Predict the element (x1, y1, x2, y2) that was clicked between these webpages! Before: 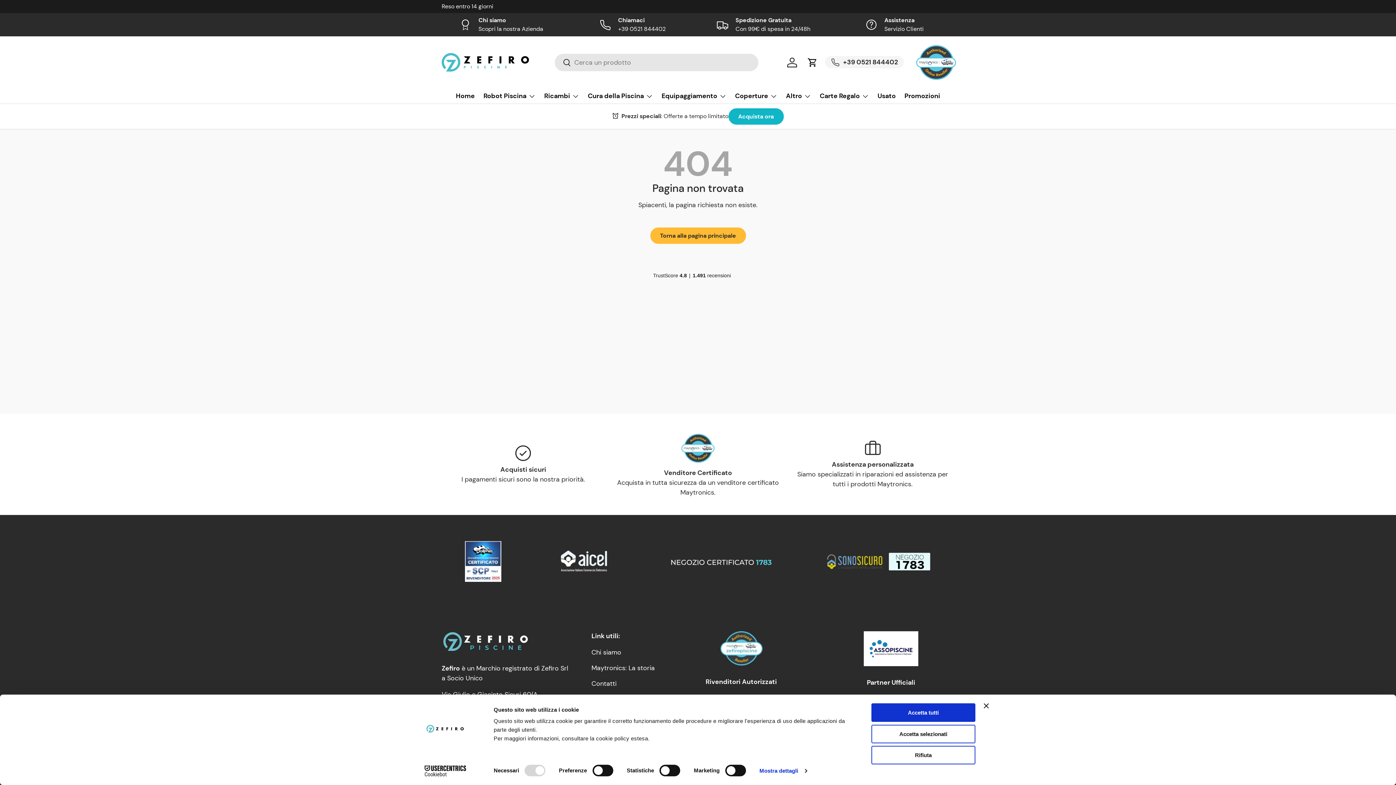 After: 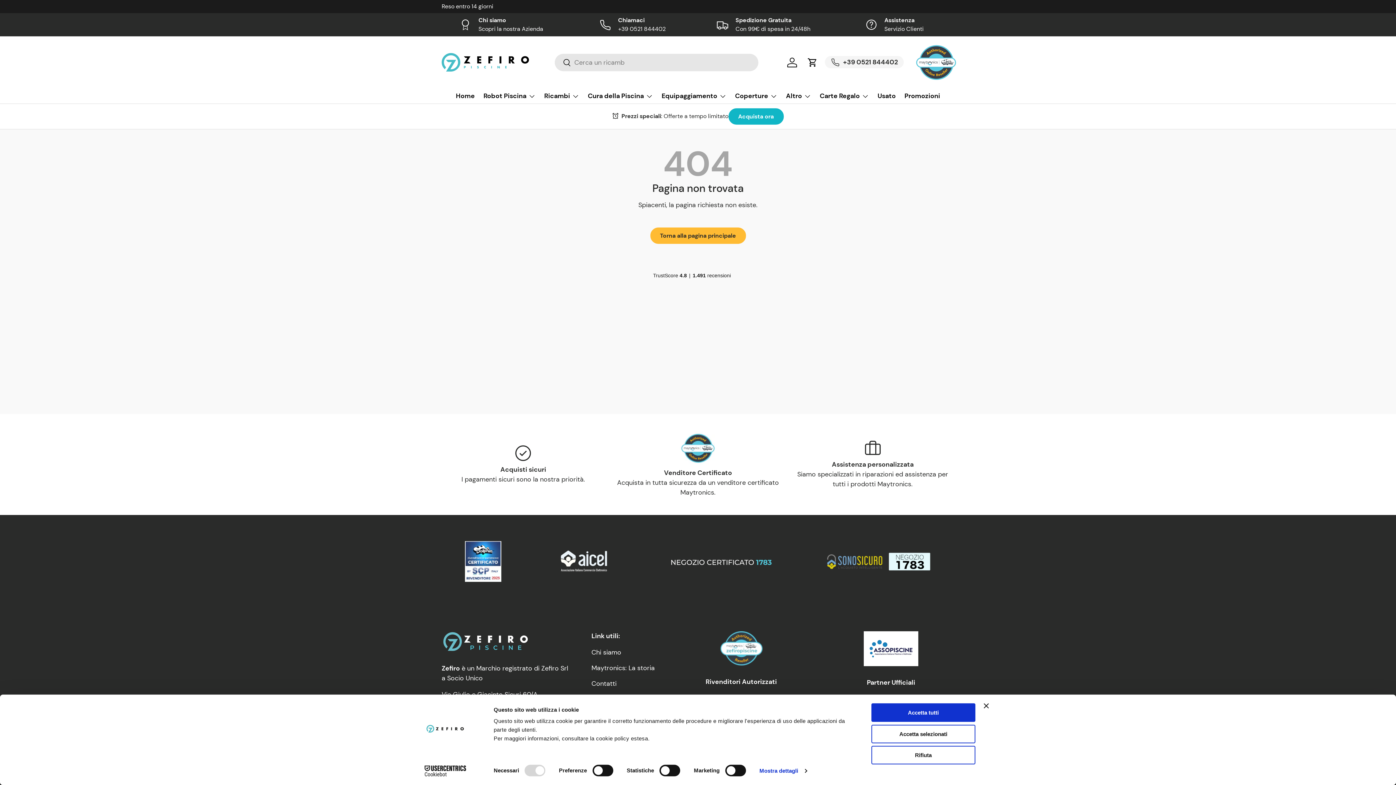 Action: bbox: (822, 552, 931, 571)